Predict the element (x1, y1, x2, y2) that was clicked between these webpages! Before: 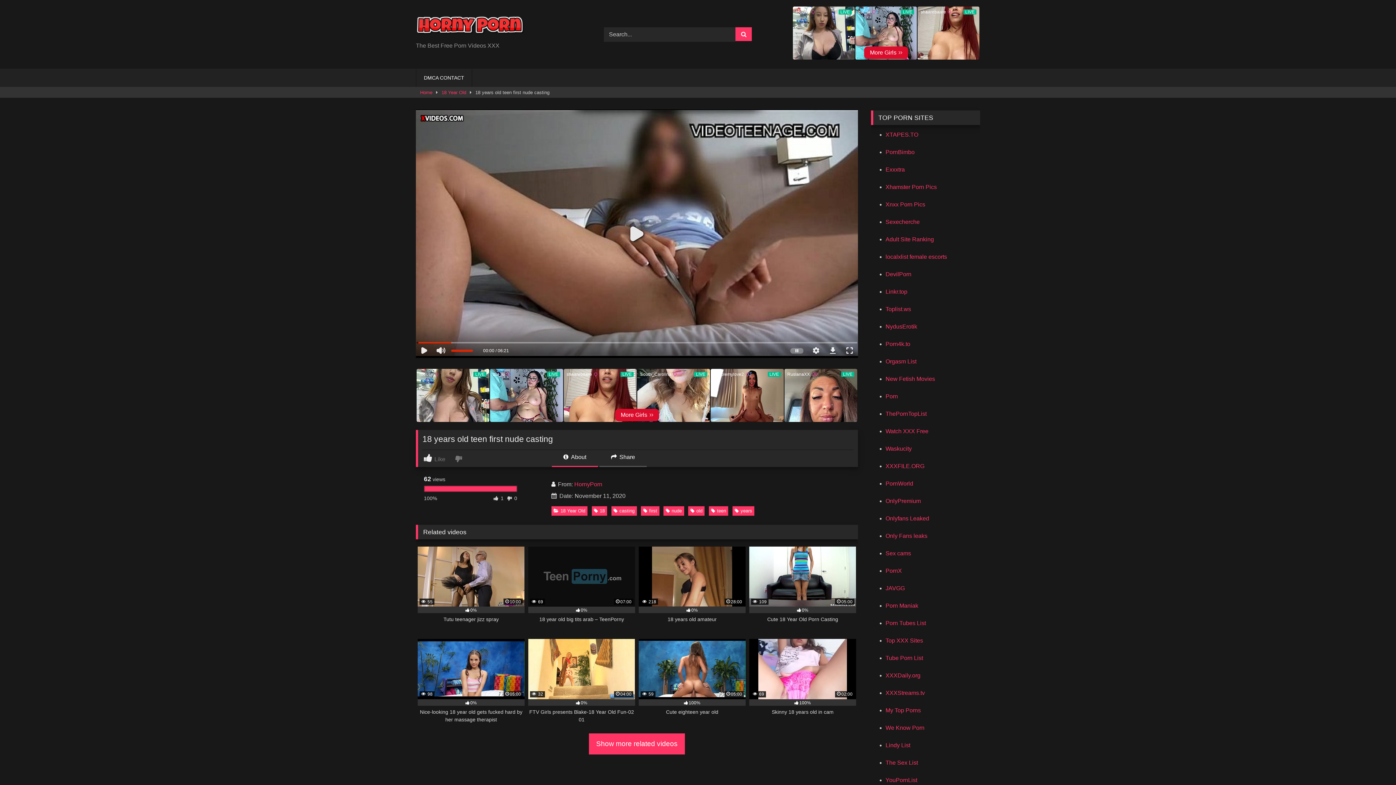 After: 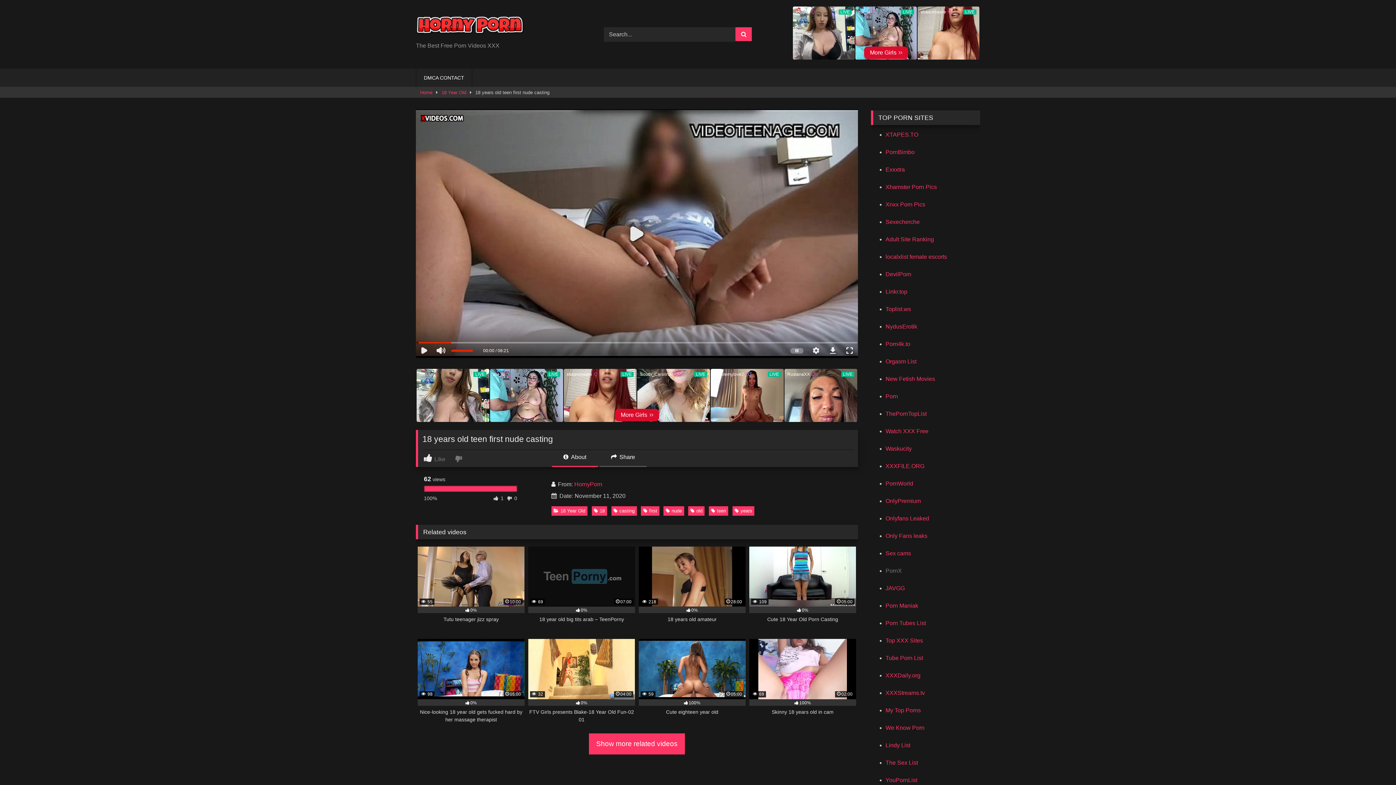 Action: bbox: (885, 567, 902, 574) label: PornX